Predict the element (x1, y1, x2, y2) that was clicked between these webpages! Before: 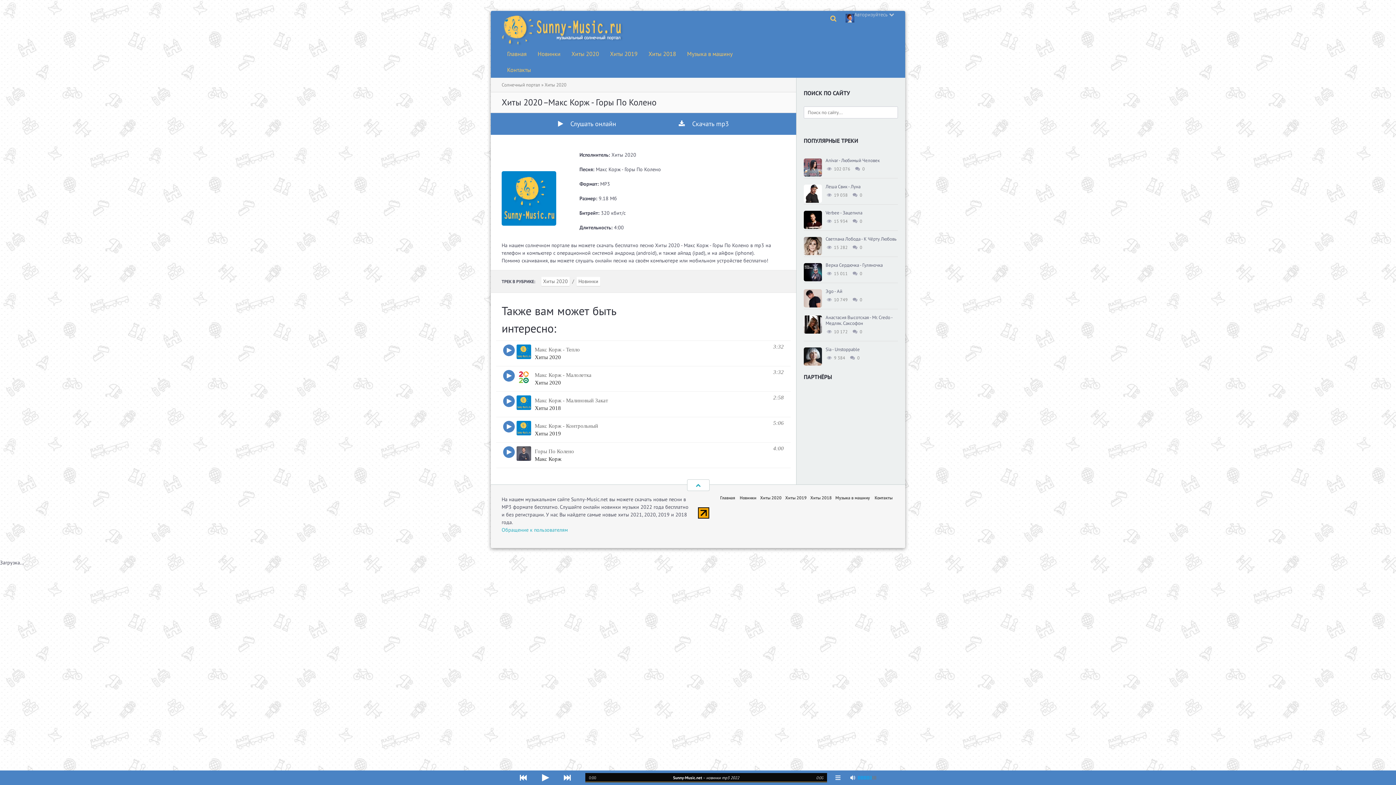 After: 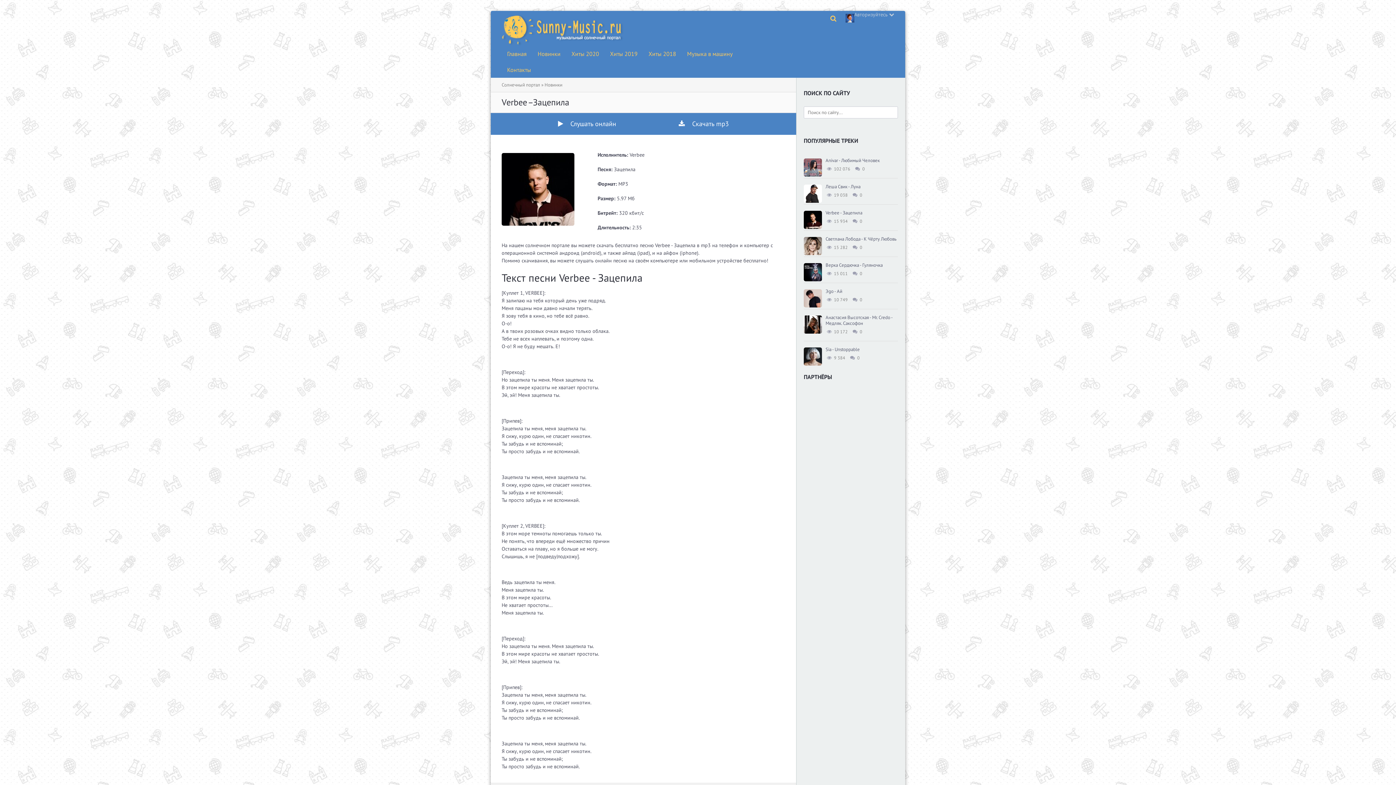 Action: bbox: (825, 209, 862, 216) label: Verbee - Зацепила